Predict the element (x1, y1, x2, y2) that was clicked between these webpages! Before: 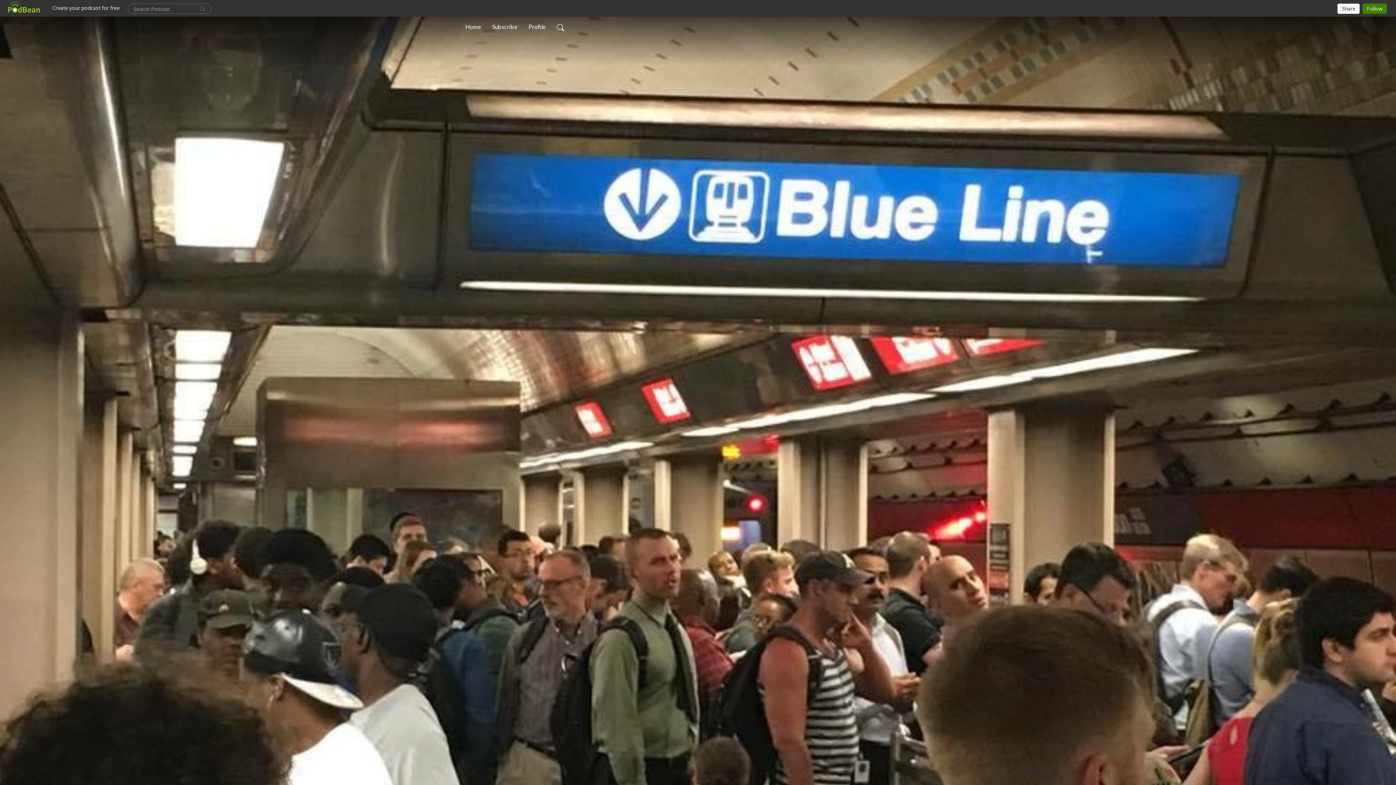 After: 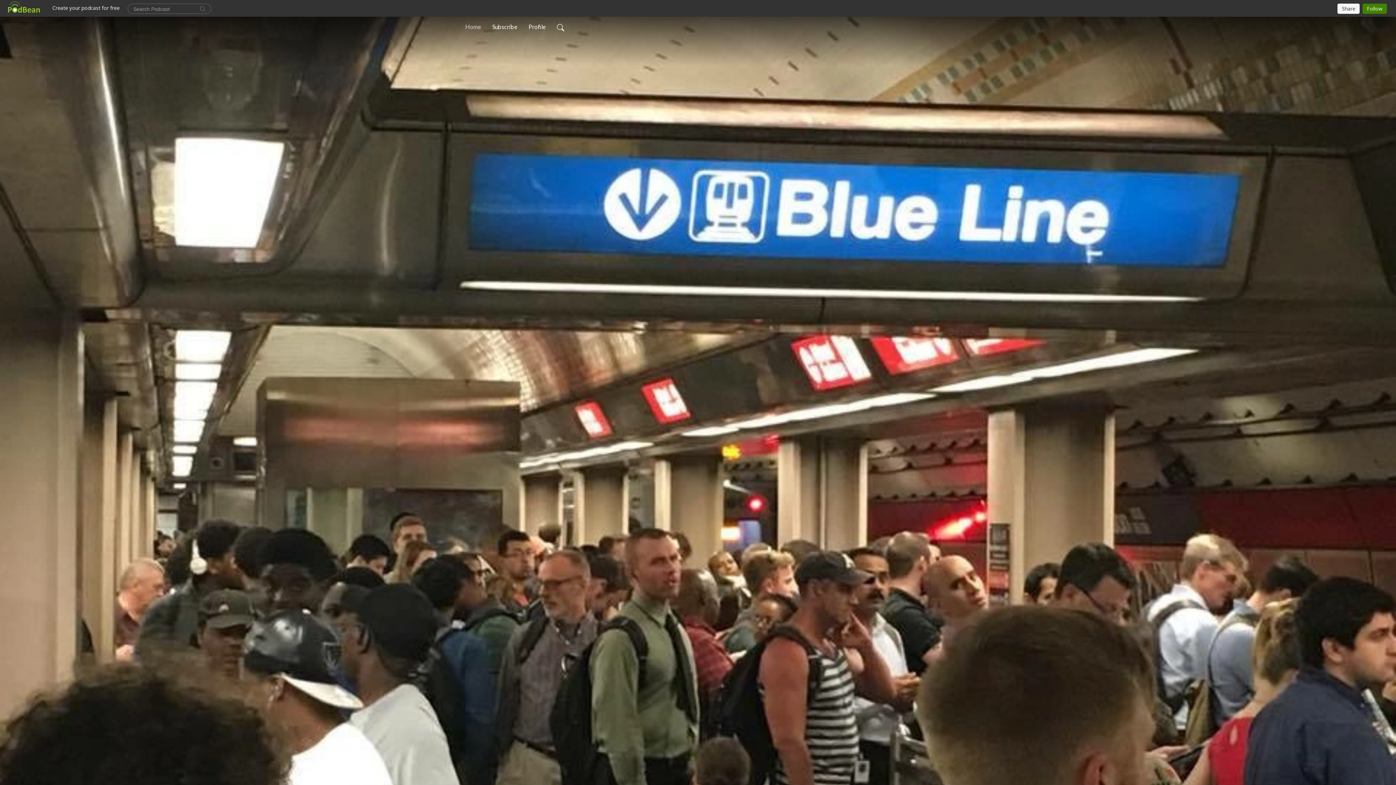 Action: bbox: (462, 19, 484, 34) label: Home